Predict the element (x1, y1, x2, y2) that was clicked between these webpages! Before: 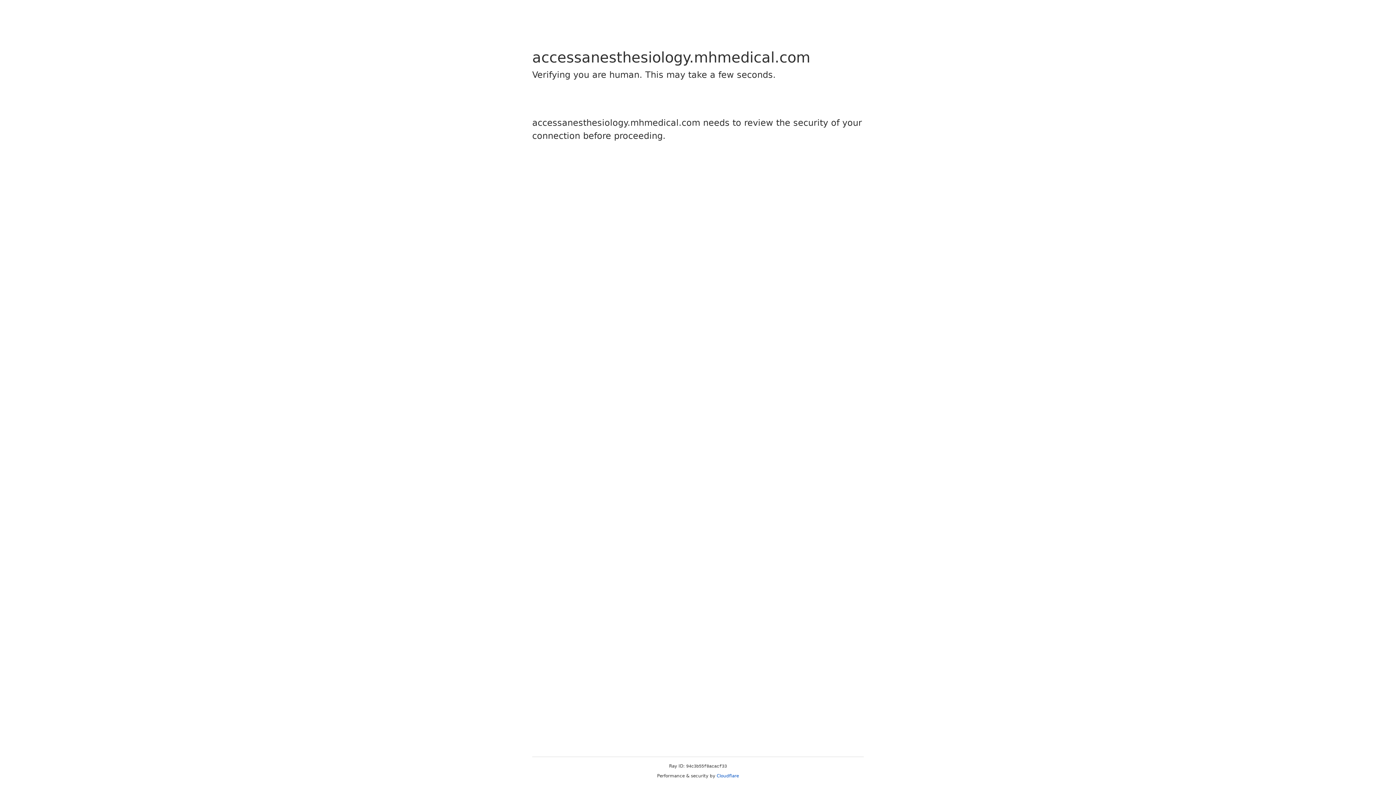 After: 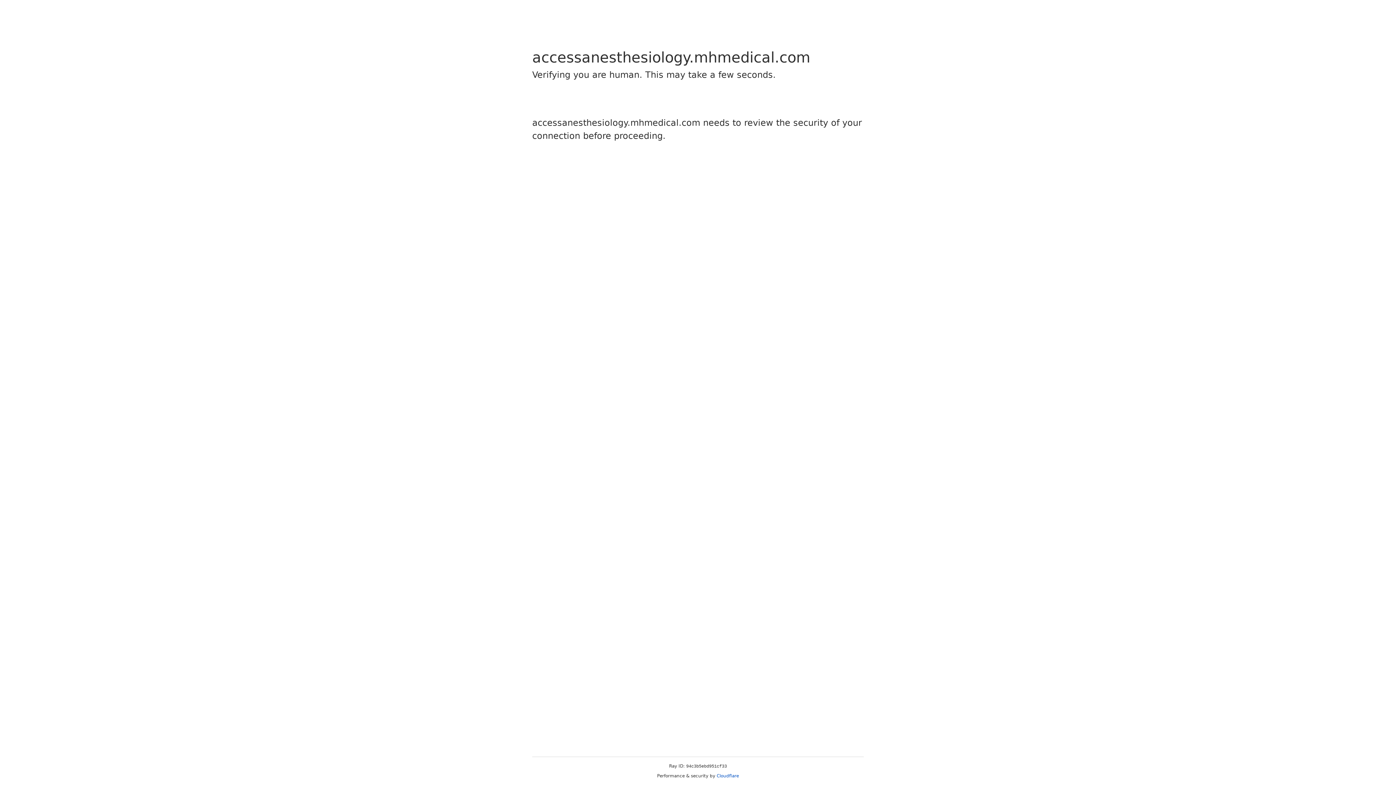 Action: bbox: (716, 773, 739, 778) label: Cloudflare